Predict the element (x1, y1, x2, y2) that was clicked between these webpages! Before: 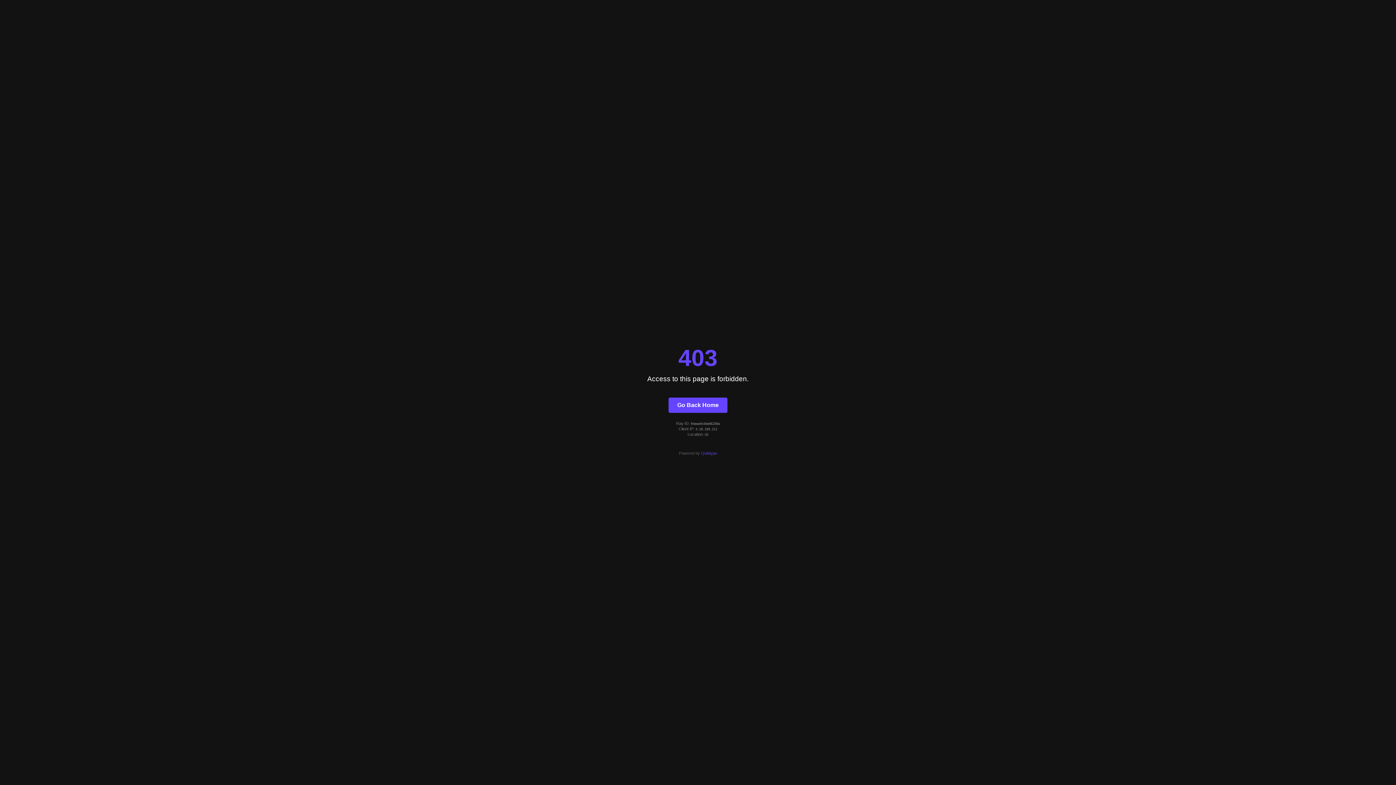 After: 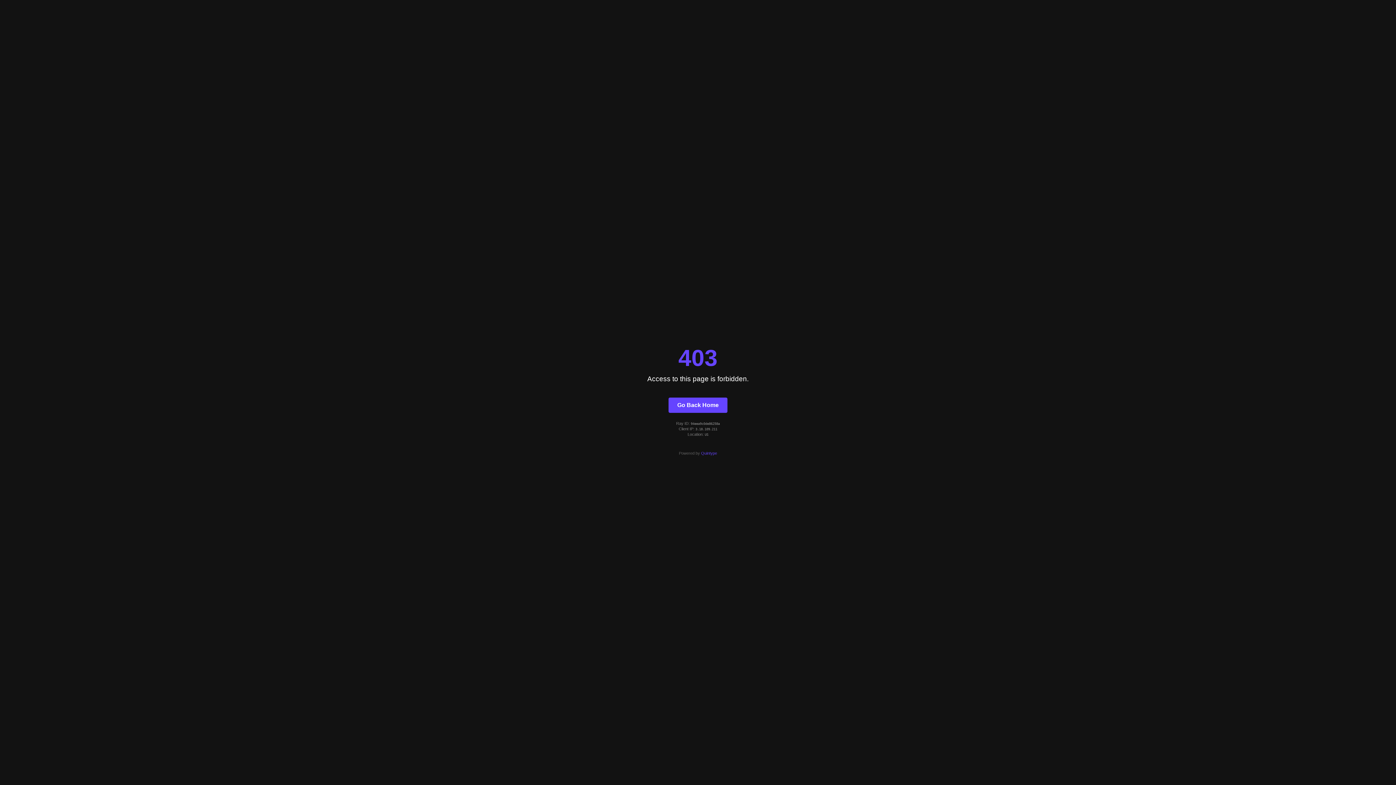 Action: label: Quintype bbox: (701, 451, 717, 455)